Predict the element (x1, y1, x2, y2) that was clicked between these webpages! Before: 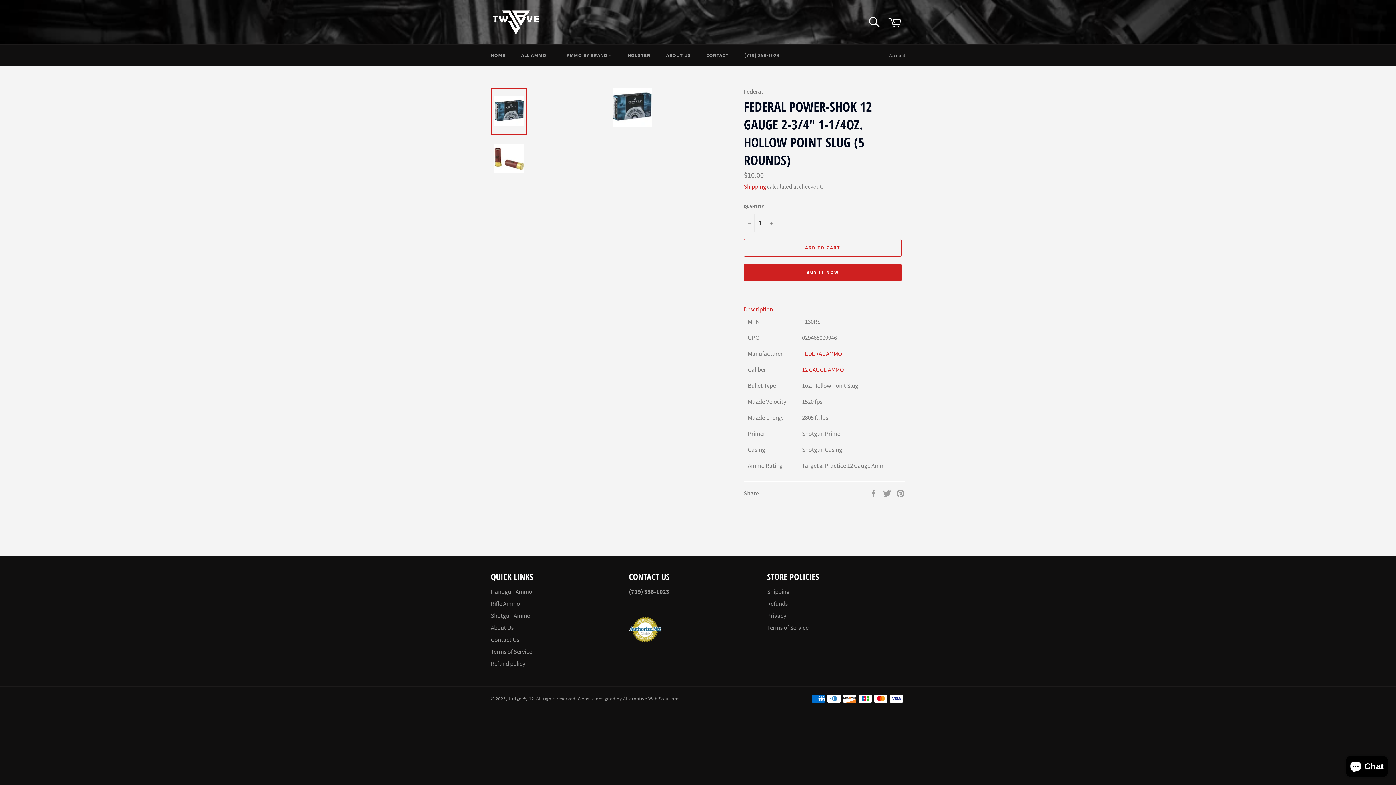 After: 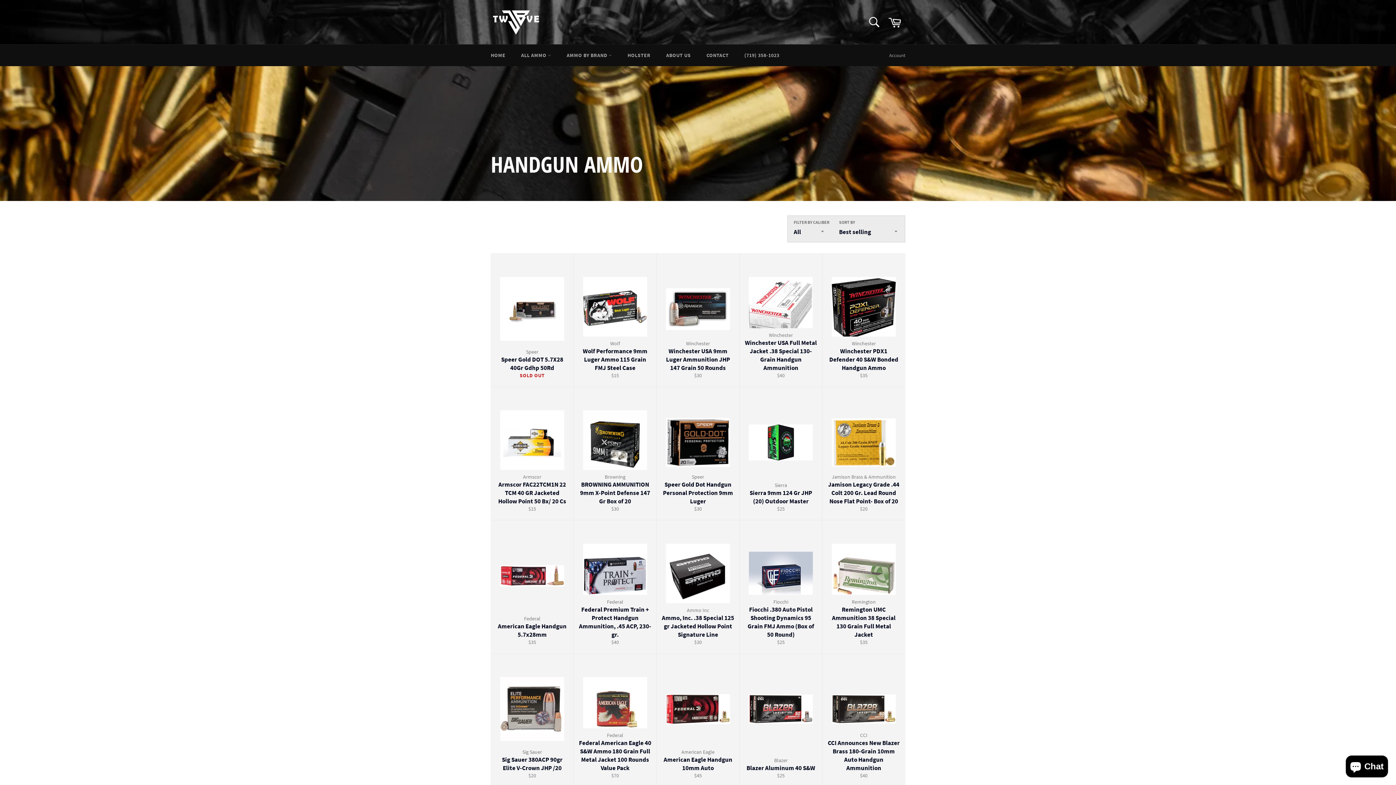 Action: bbox: (490, 587, 532, 595) label: Handgun Ammo